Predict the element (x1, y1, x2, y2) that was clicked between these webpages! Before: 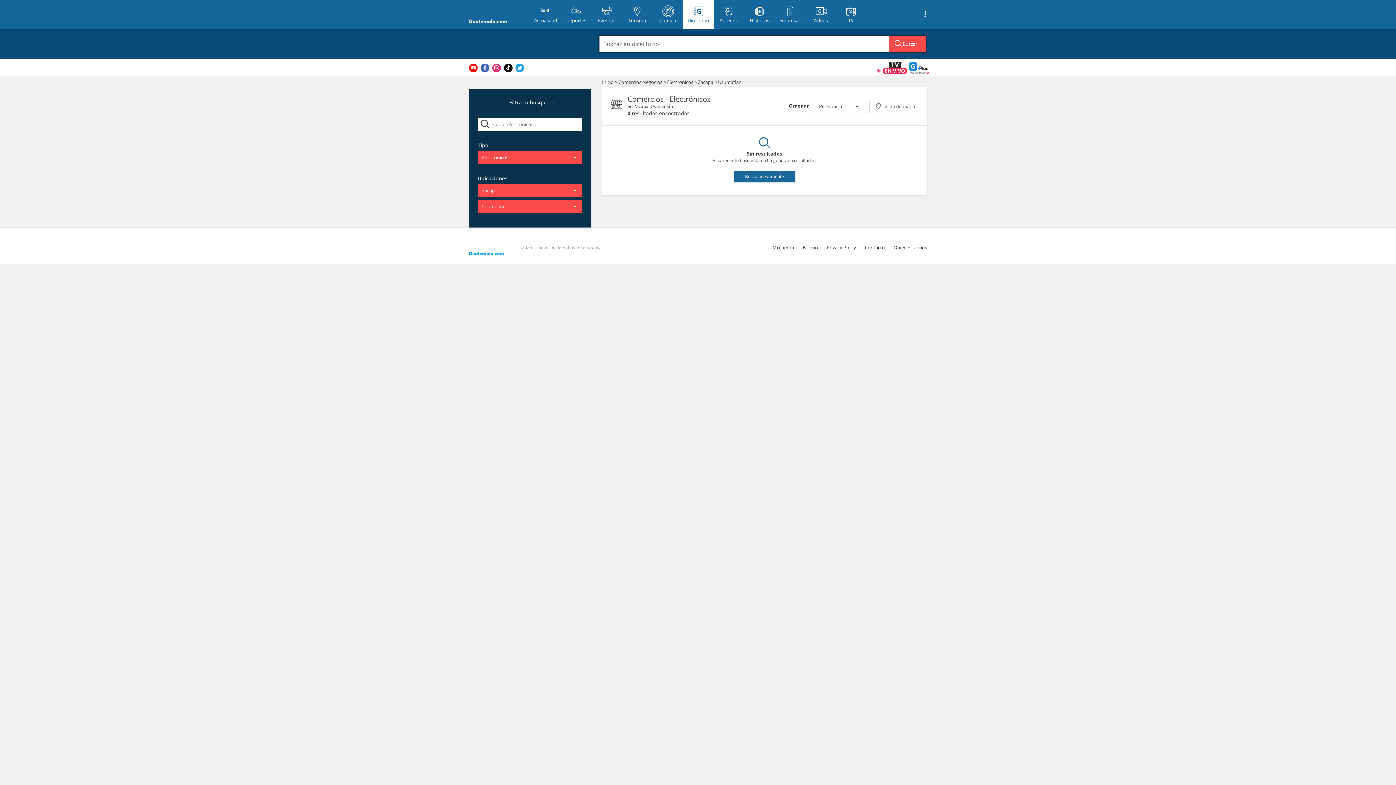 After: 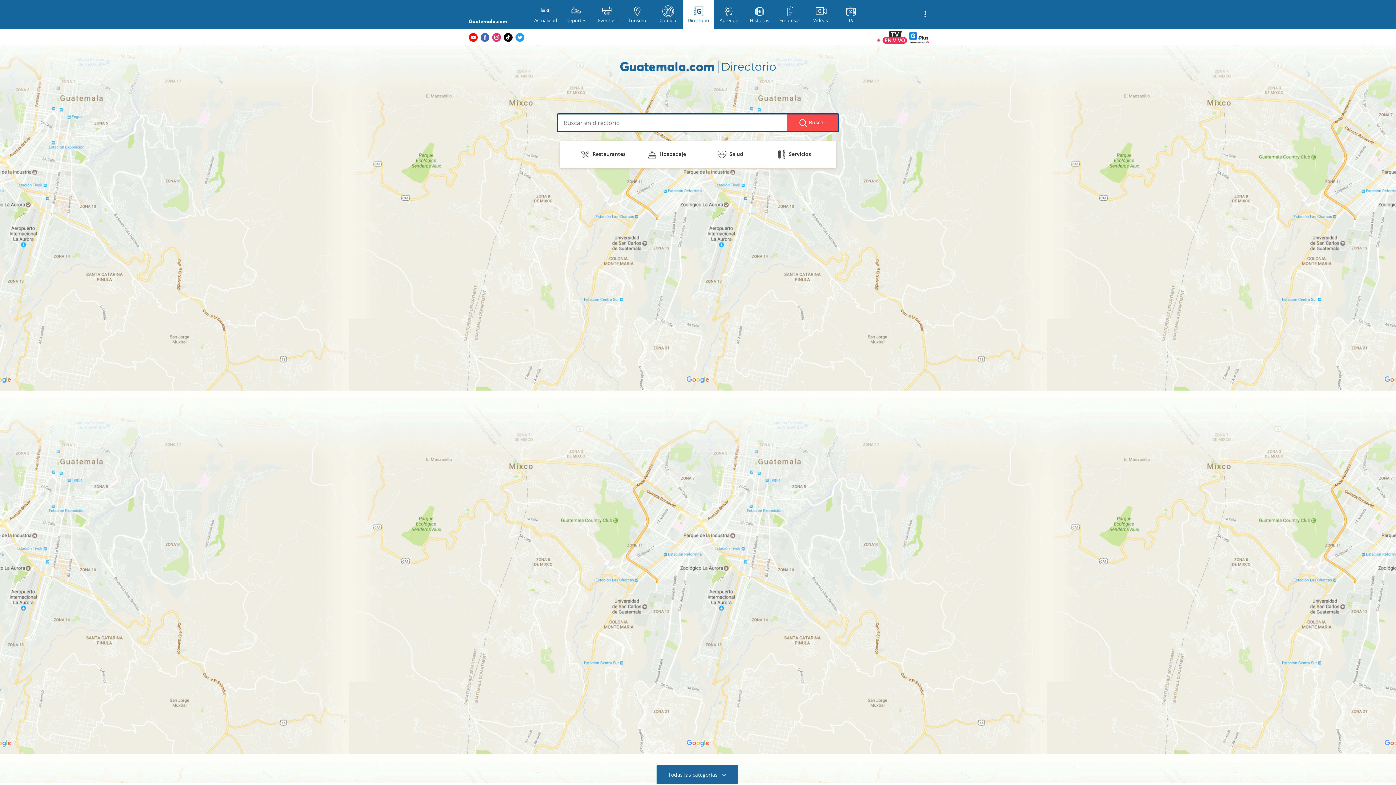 Action: bbox: (602, 78, 613, 85) label: Inicio